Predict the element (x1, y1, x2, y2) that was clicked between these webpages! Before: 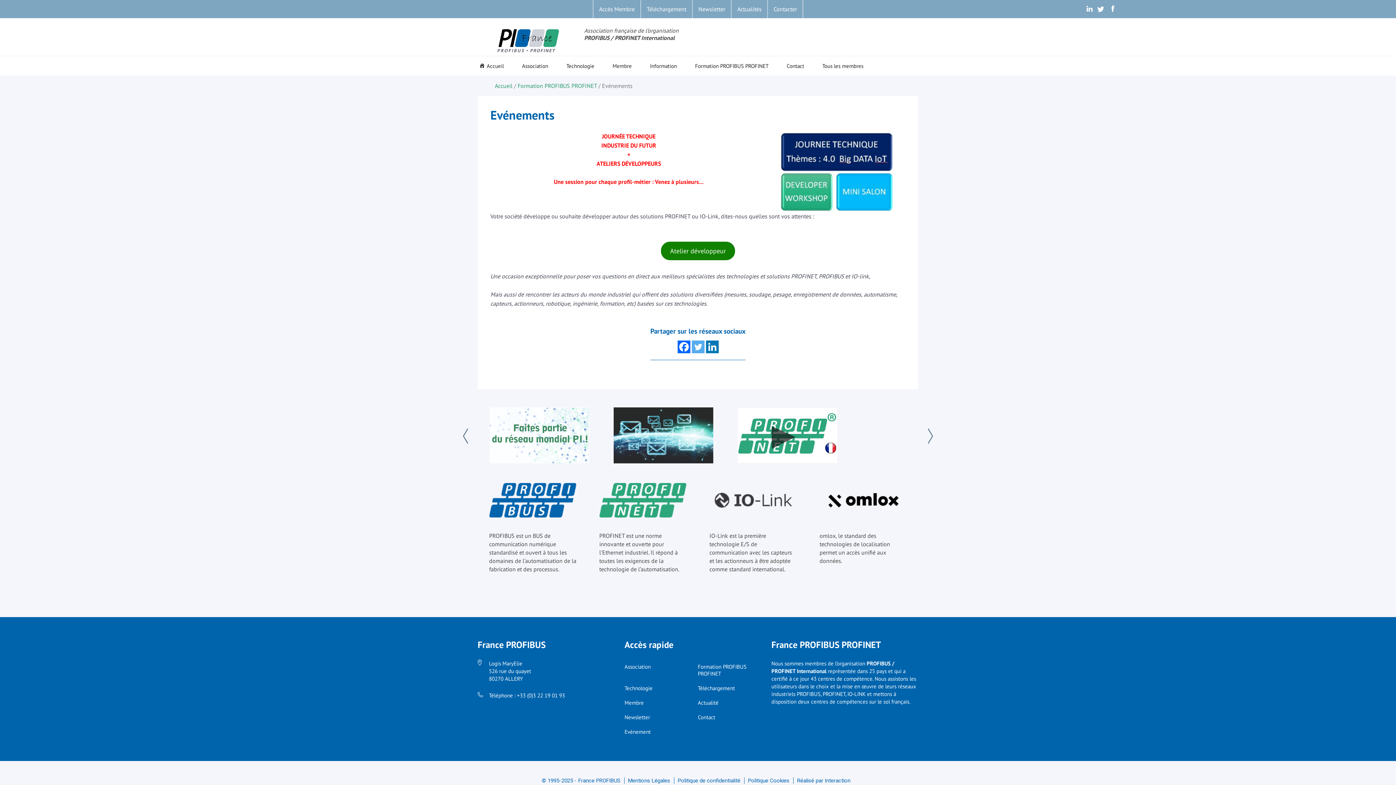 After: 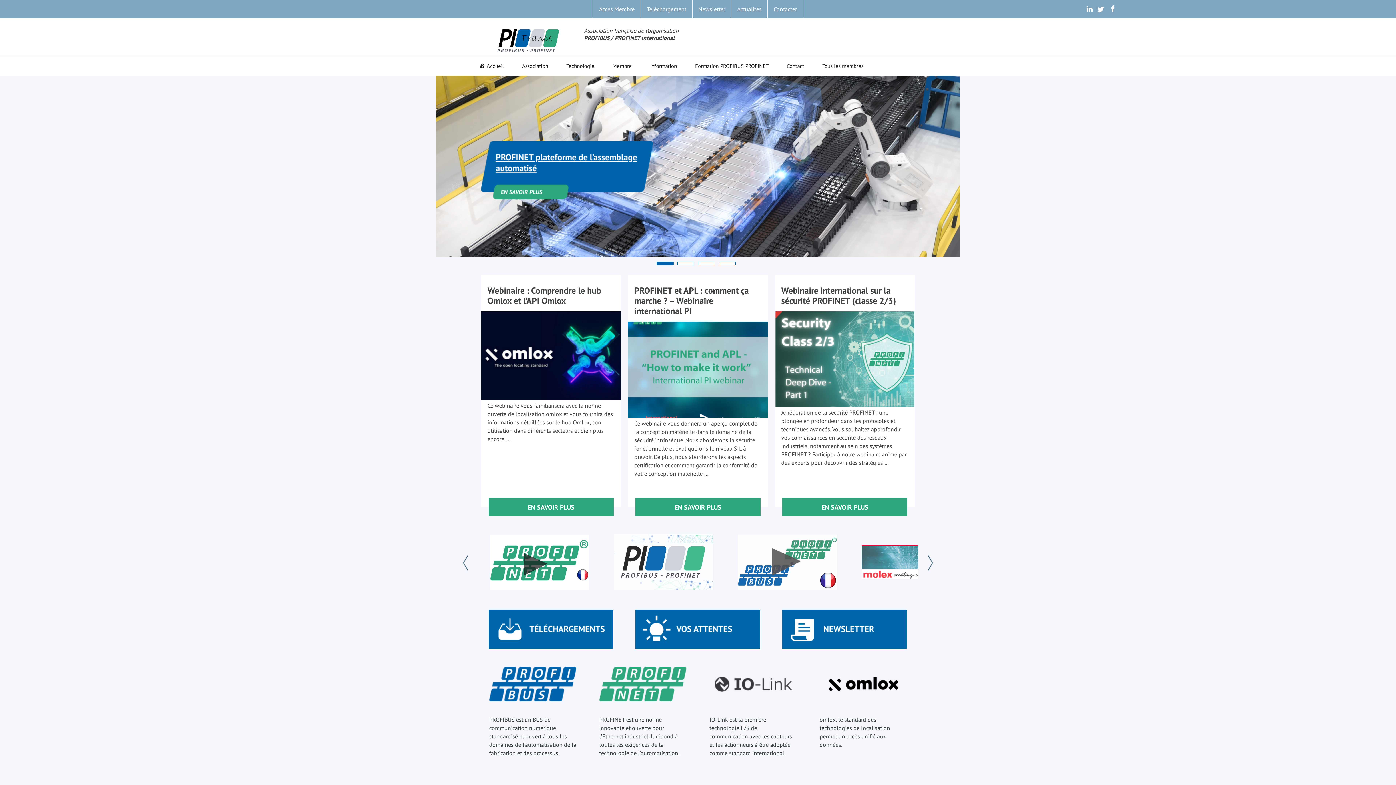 Action: bbox: (494, 82, 514, 89) label: Accueil 